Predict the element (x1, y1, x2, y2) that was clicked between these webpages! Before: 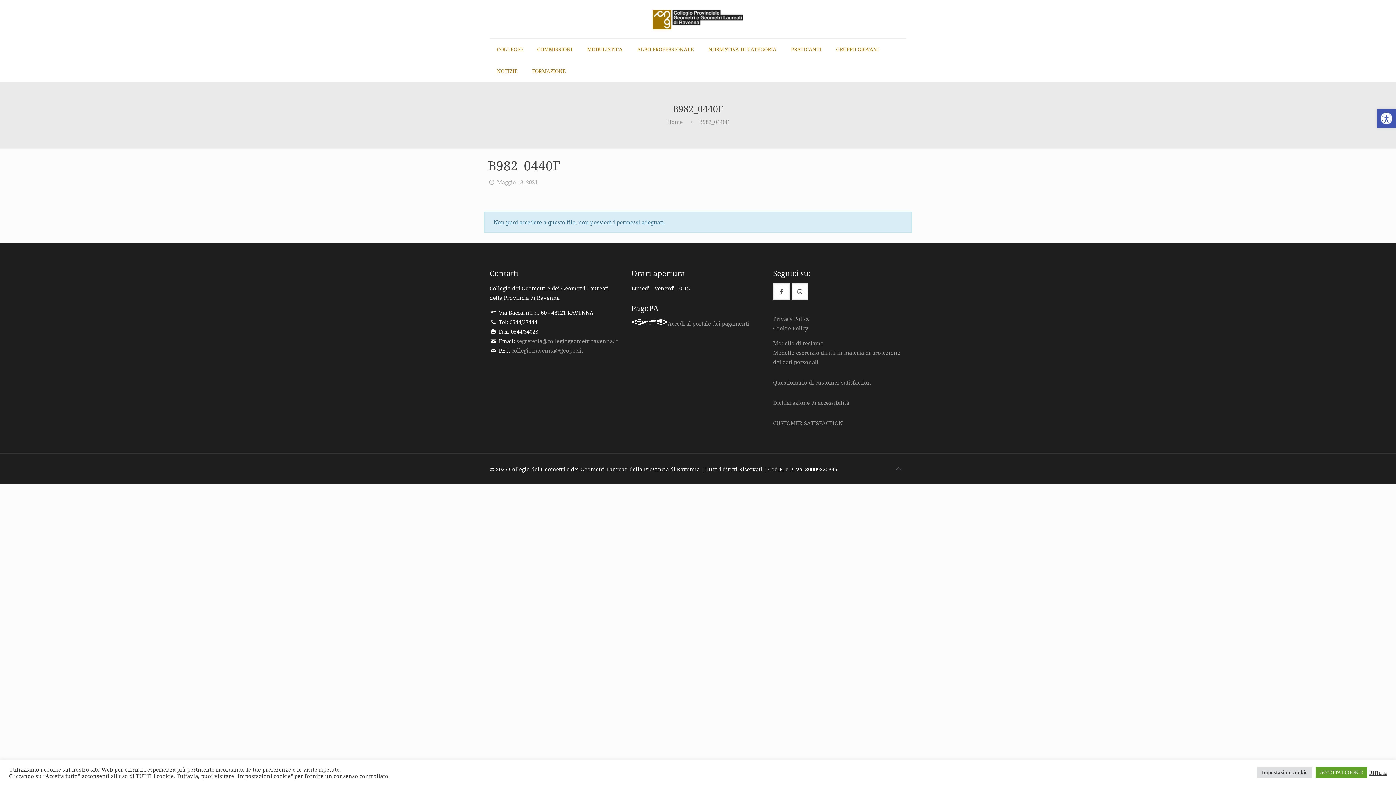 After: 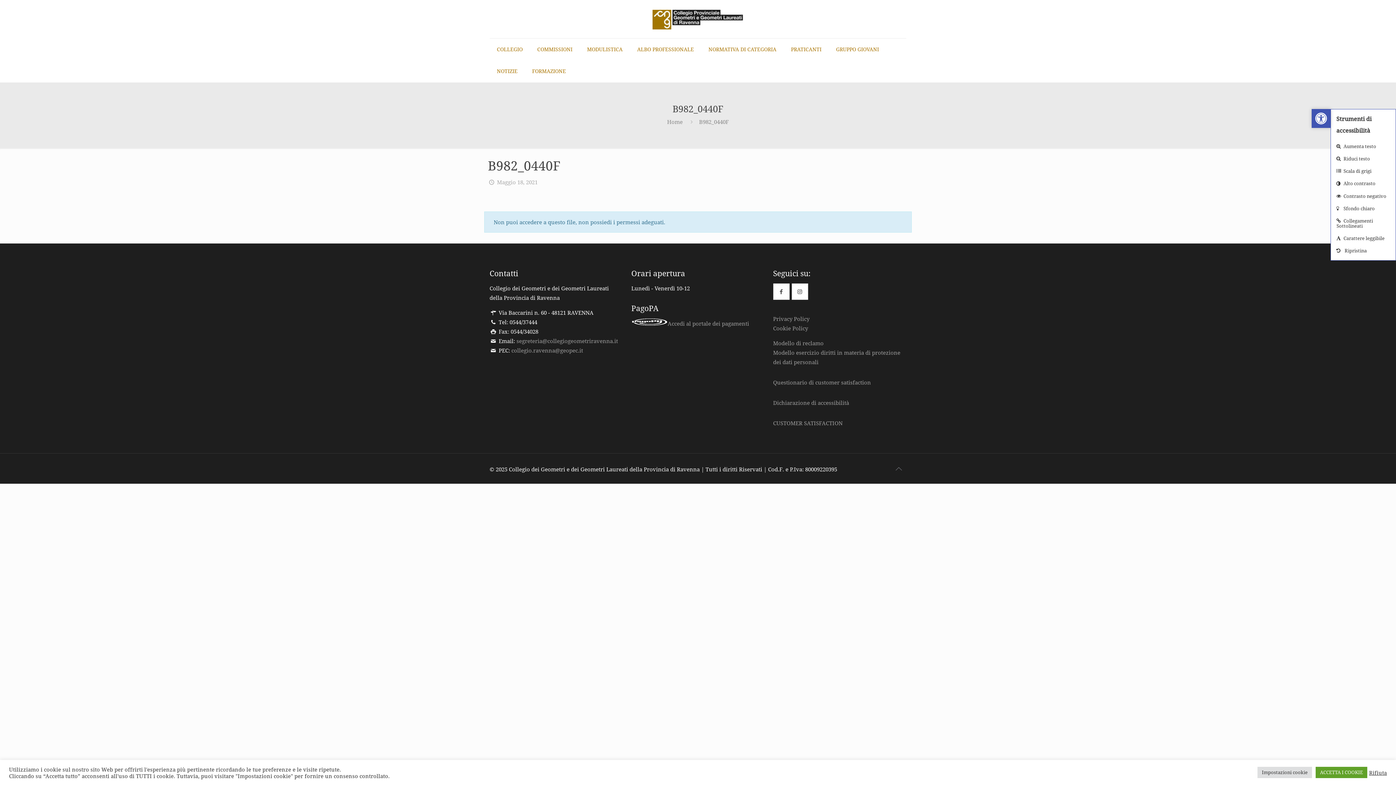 Action: label: Open toolbar bbox: (1377, 109, 1396, 128)